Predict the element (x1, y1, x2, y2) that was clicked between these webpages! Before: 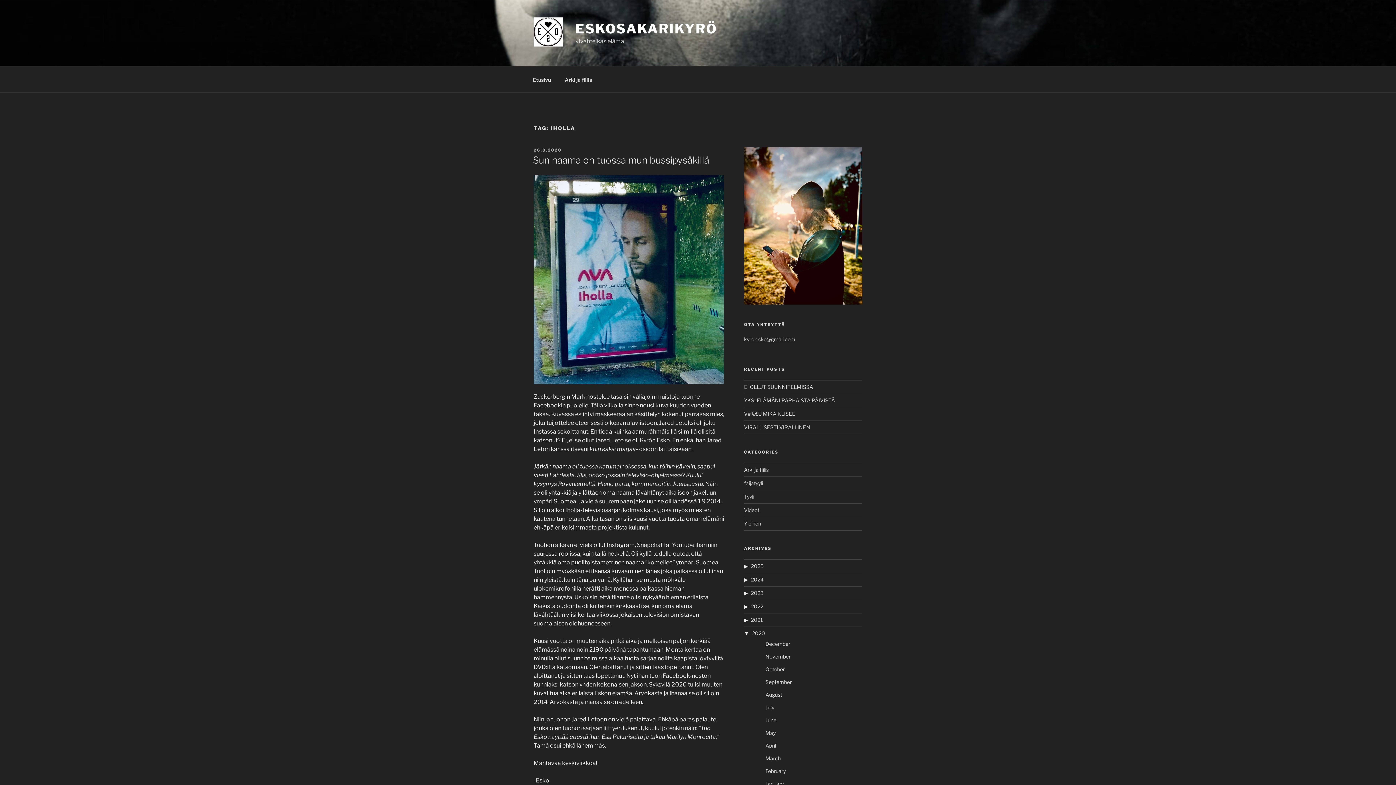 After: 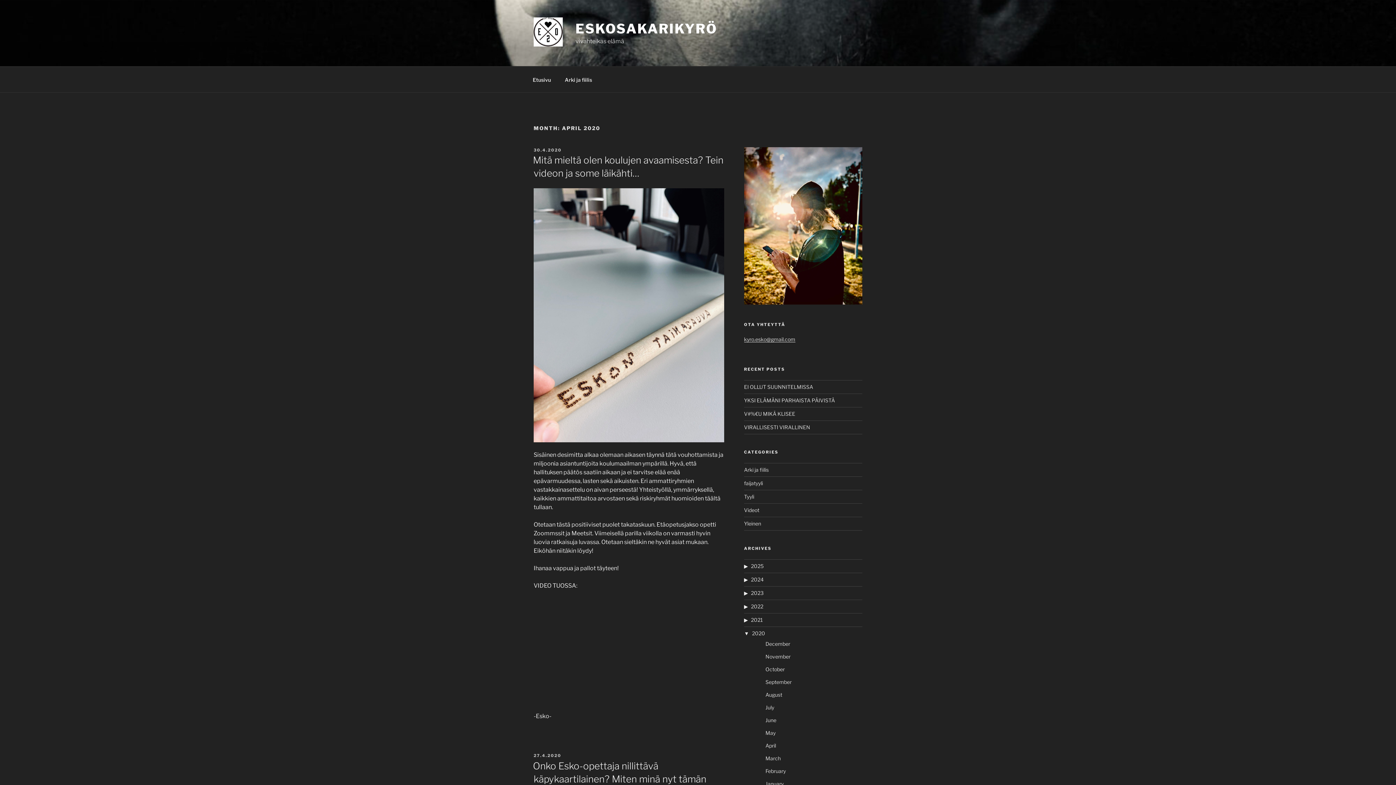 Action: label: April bbox: (765, 743, 776, 749)